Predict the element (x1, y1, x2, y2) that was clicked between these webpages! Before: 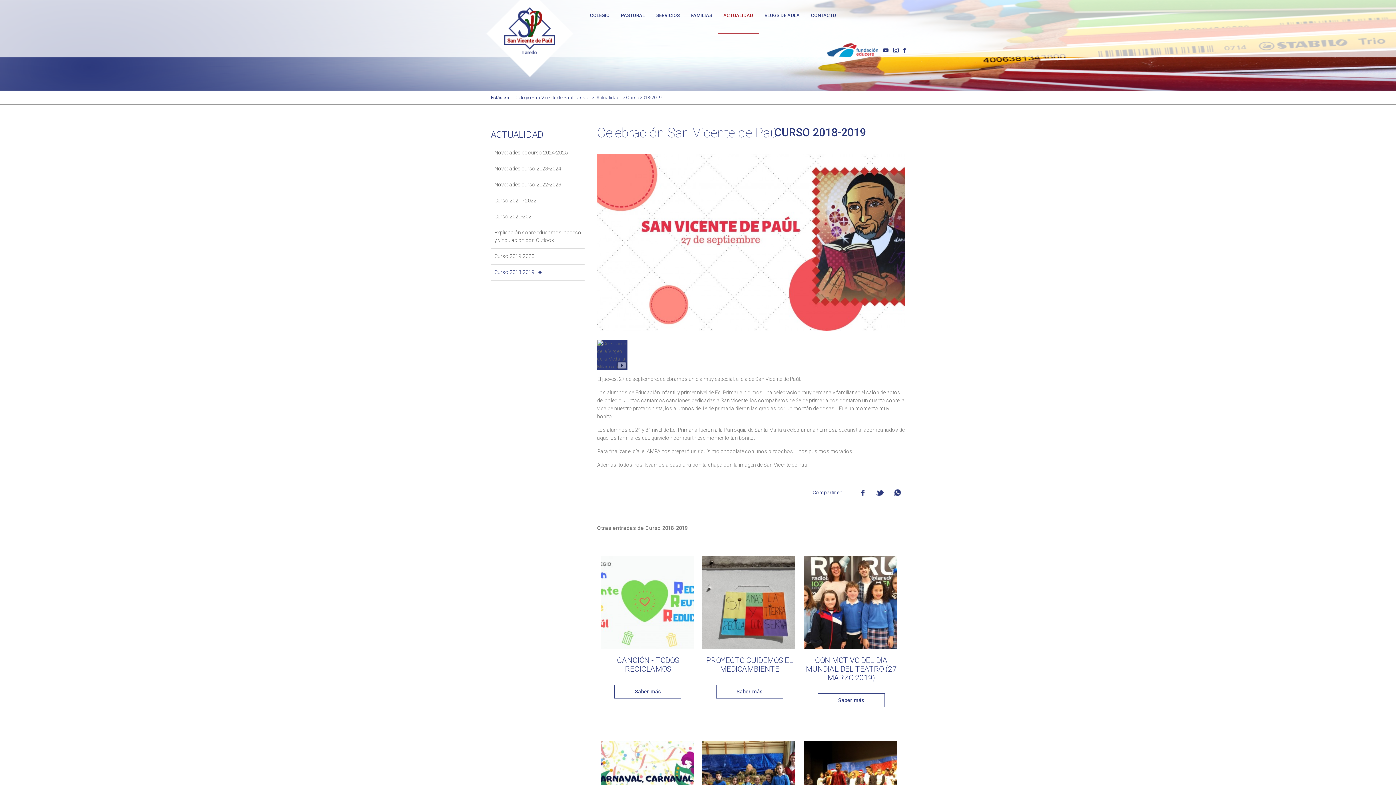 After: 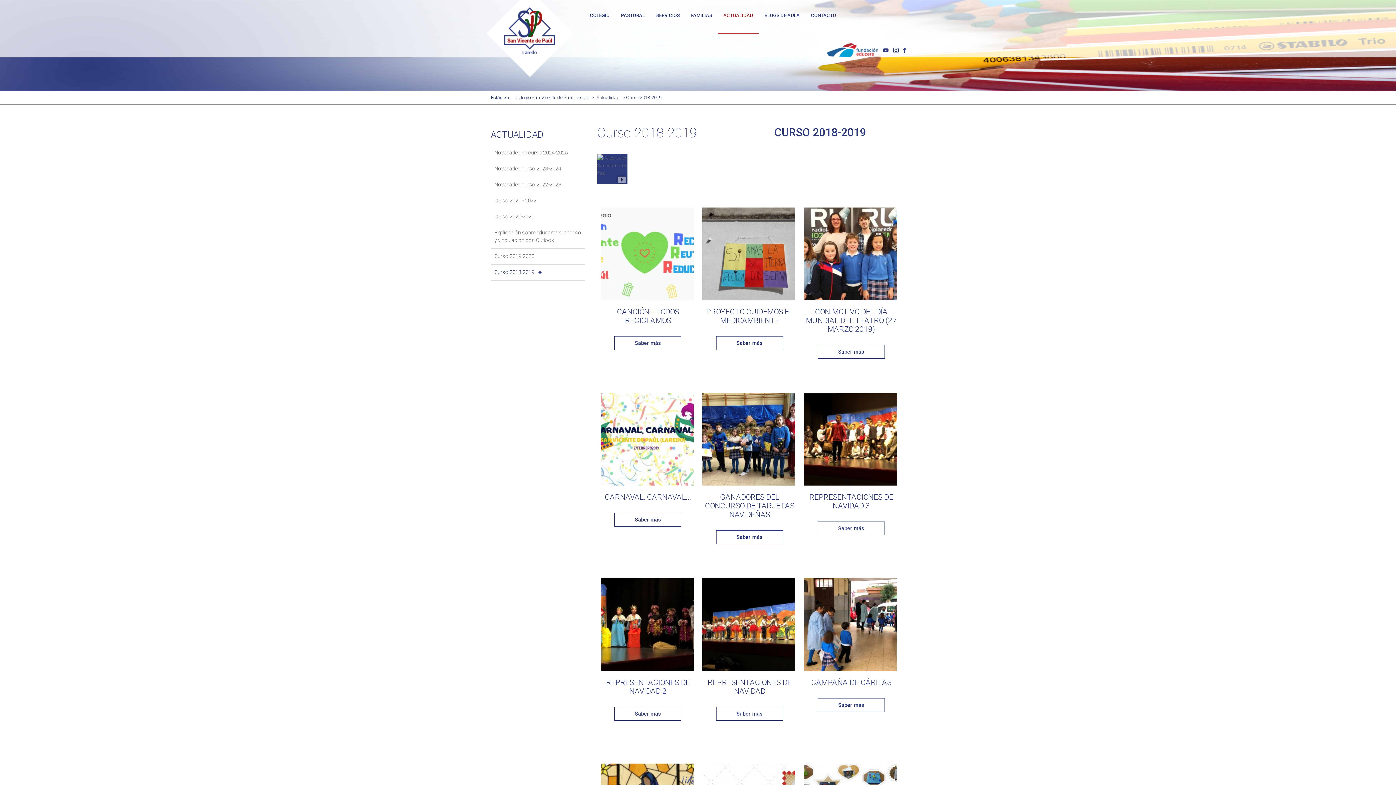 Action: label: Curso 2018-2019 bbox: (494, 269, 541, 275)